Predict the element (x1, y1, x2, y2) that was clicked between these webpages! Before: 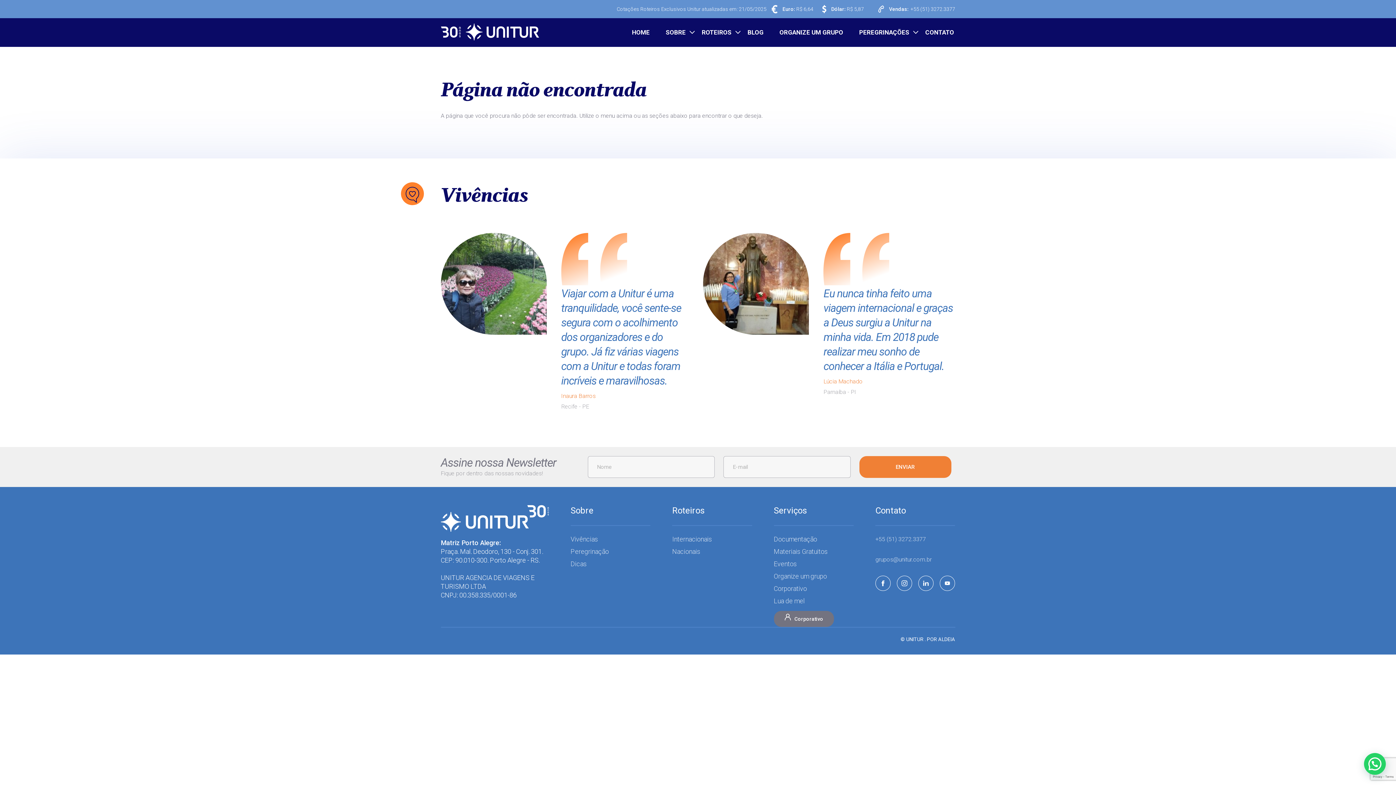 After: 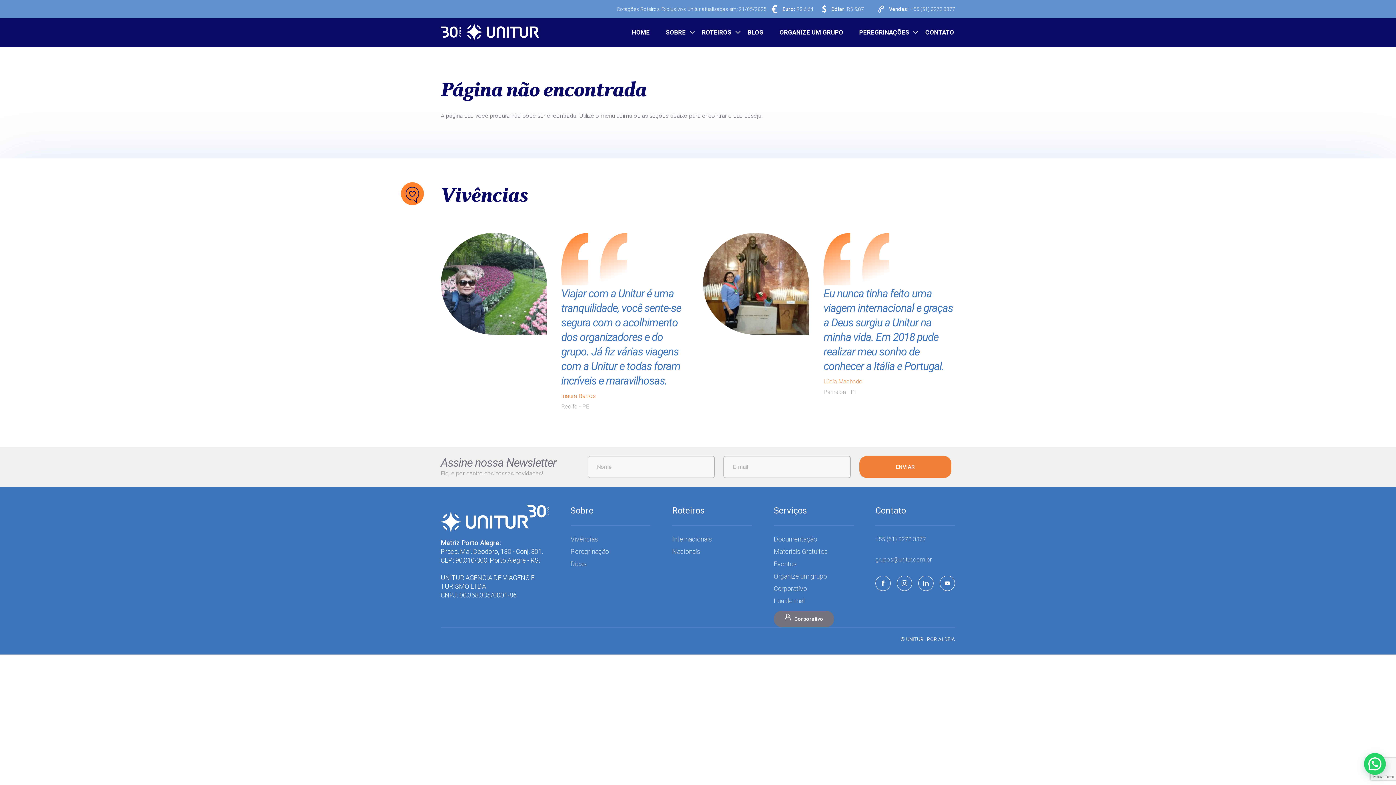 Action: label: Corporativo bbox: (774, 611, 834, 627)